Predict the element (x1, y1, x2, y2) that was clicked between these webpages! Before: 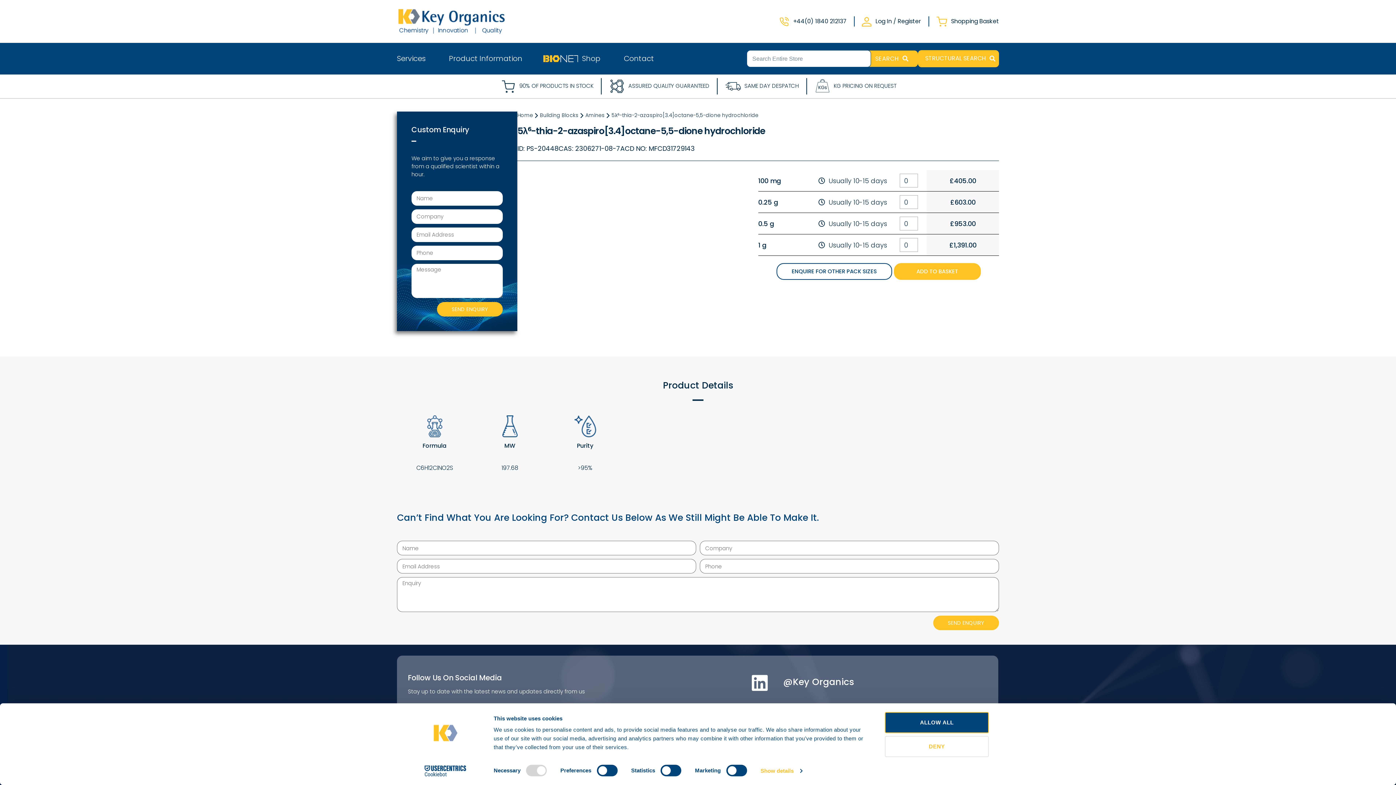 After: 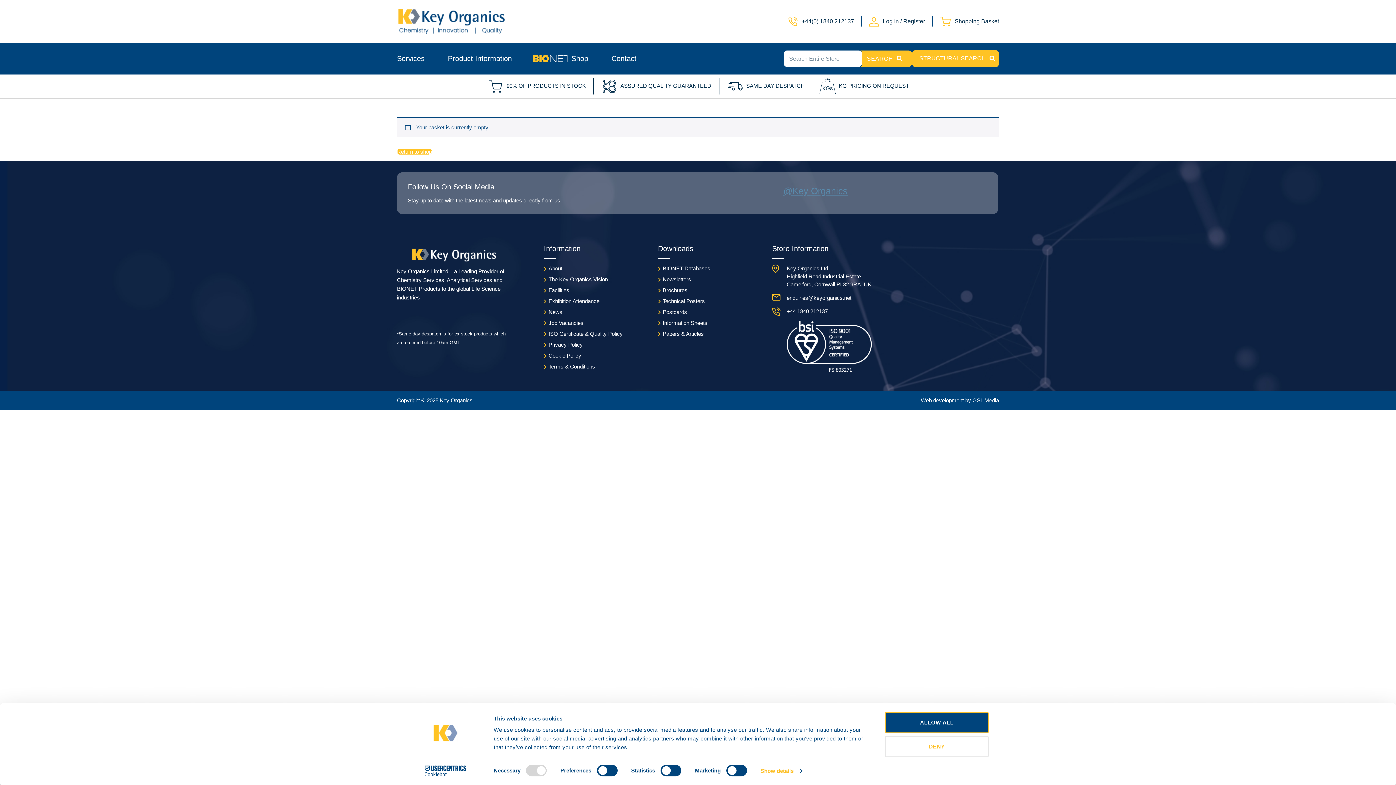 Action: label: Shopping Basket bbox: (929, 16, 999, 26)